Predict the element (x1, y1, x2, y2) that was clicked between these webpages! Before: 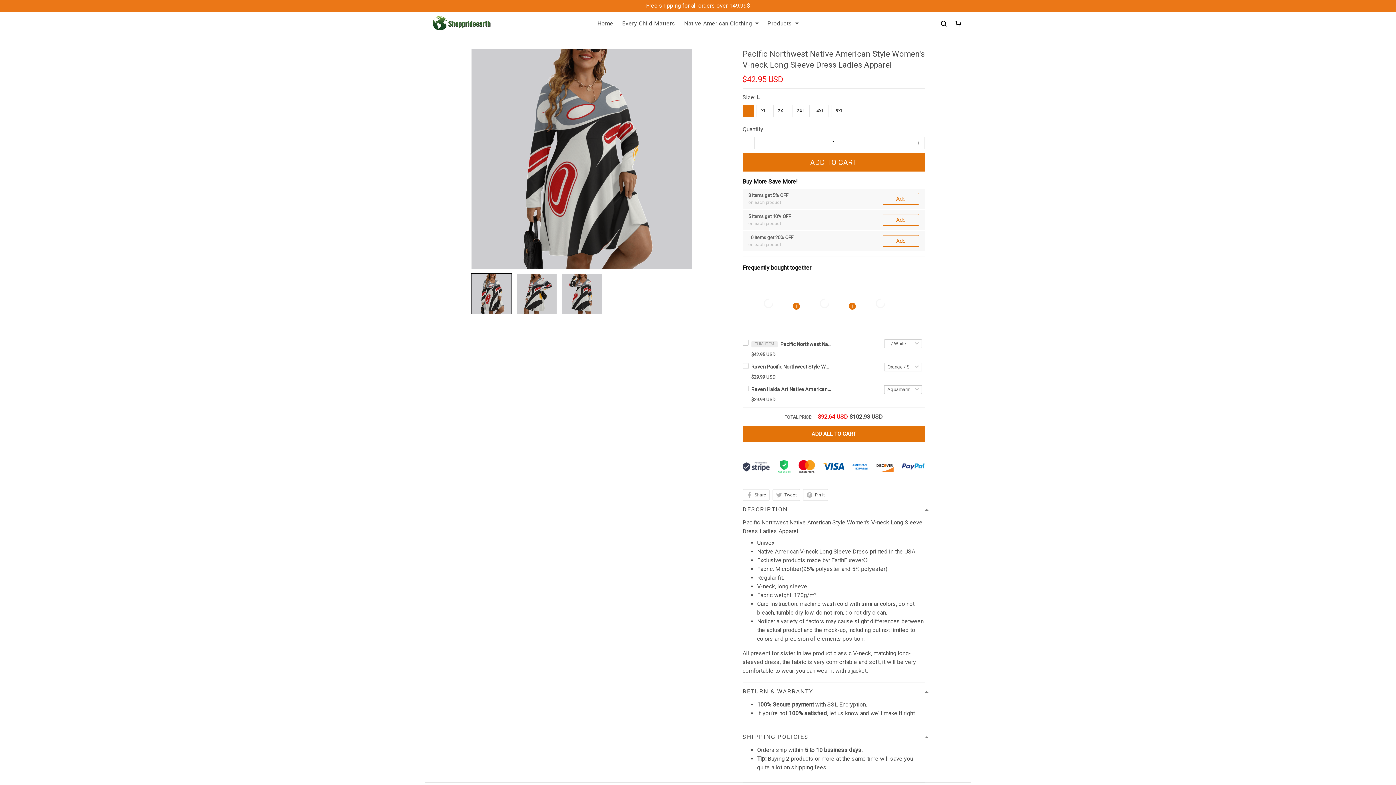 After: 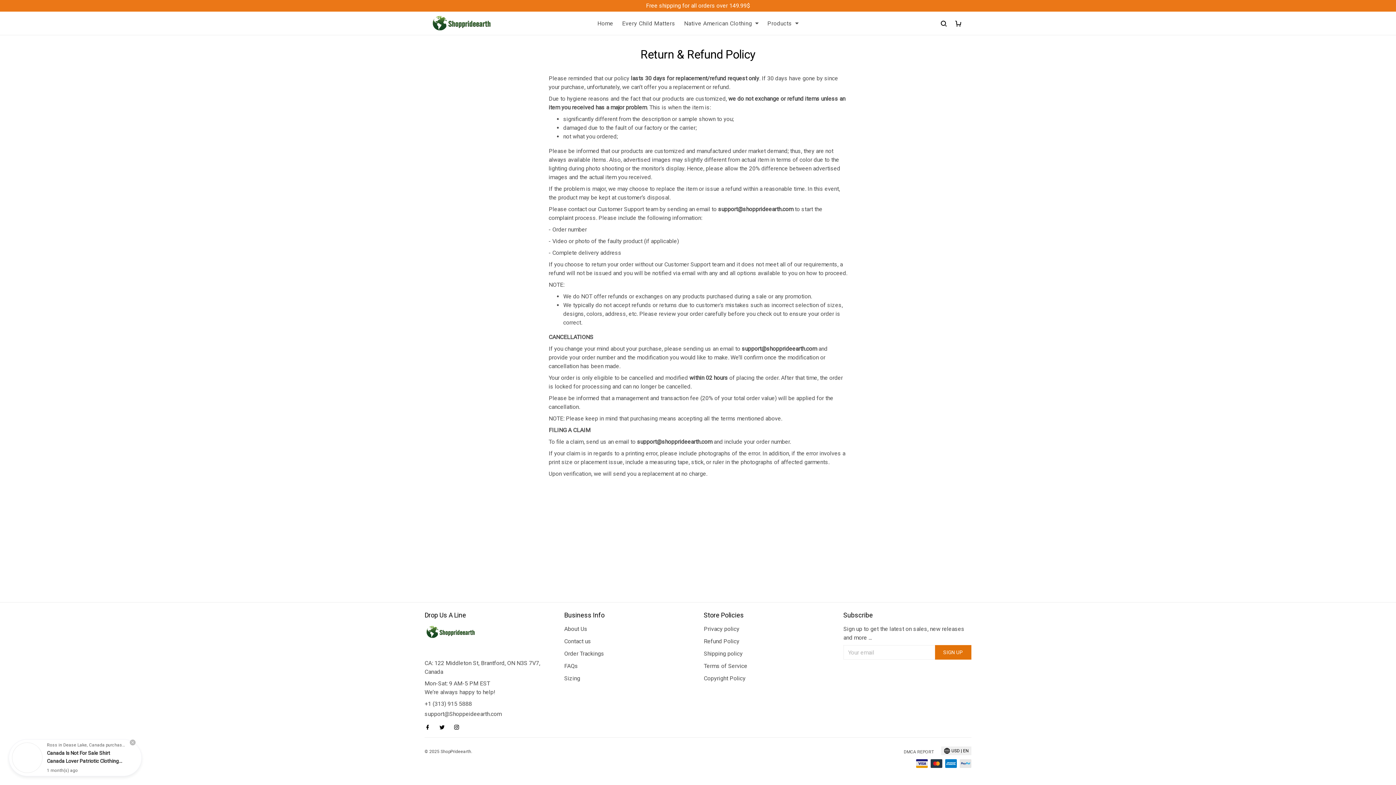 Action: label: Refund Policy bbox: (704, 736, 739, 743)